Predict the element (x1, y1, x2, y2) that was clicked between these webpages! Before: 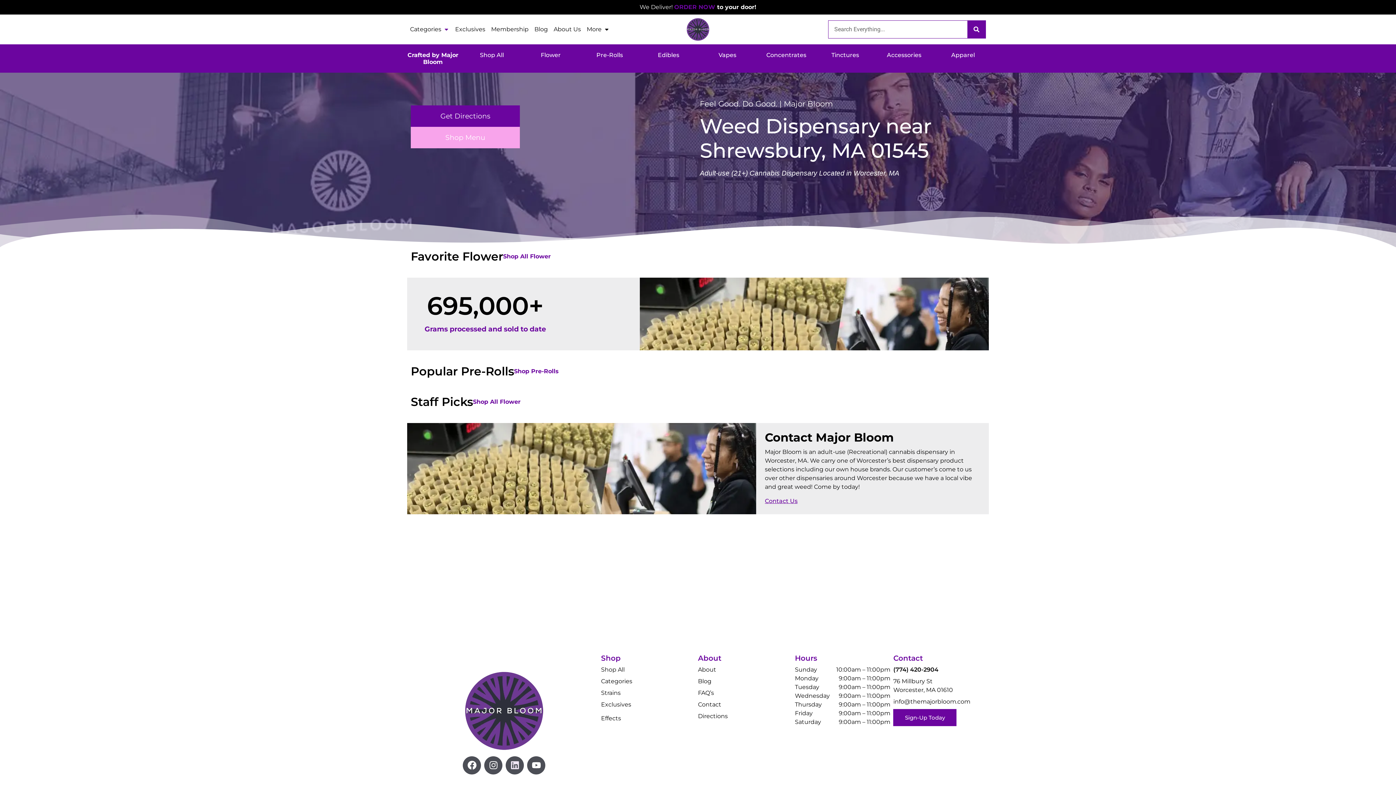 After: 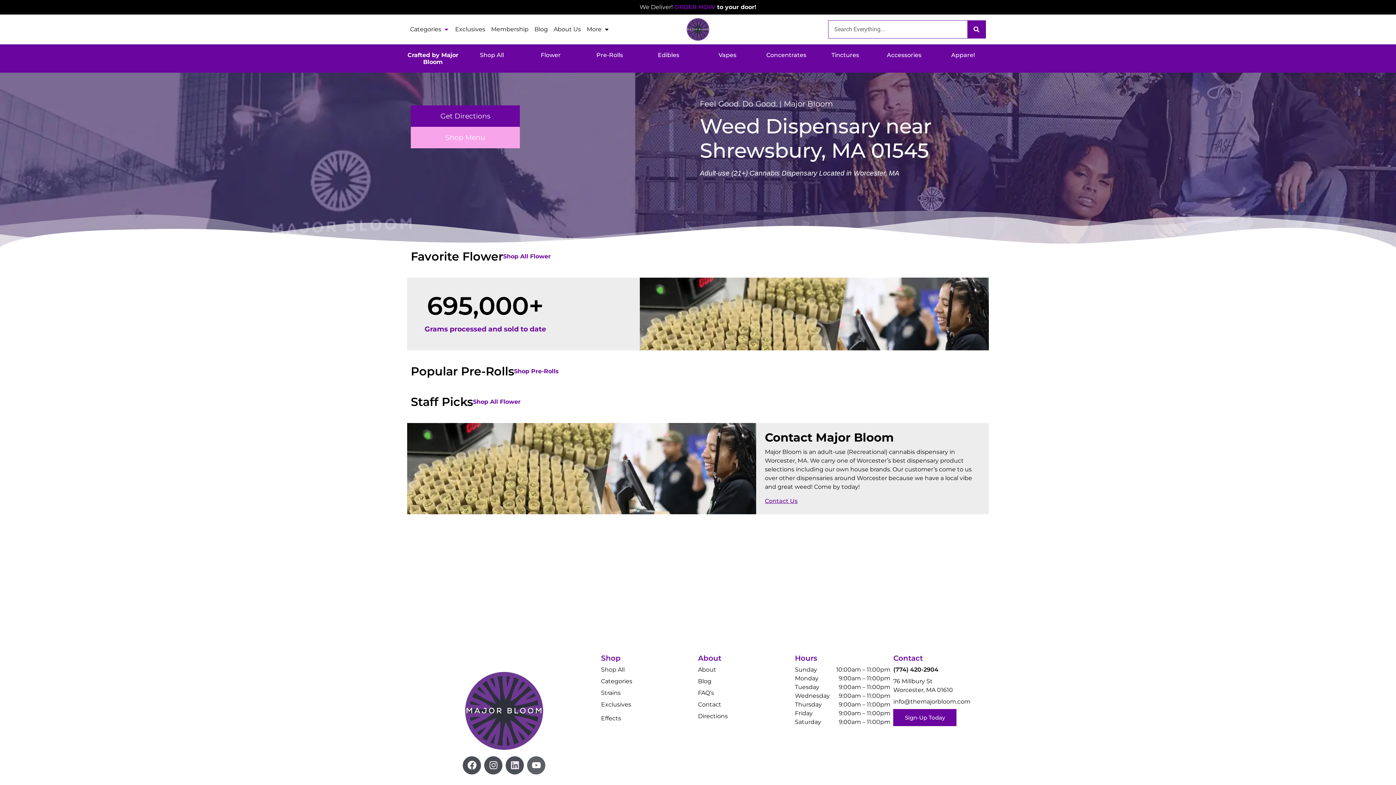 Action: label: Youtube bbox: (527, 756, 545, 774)